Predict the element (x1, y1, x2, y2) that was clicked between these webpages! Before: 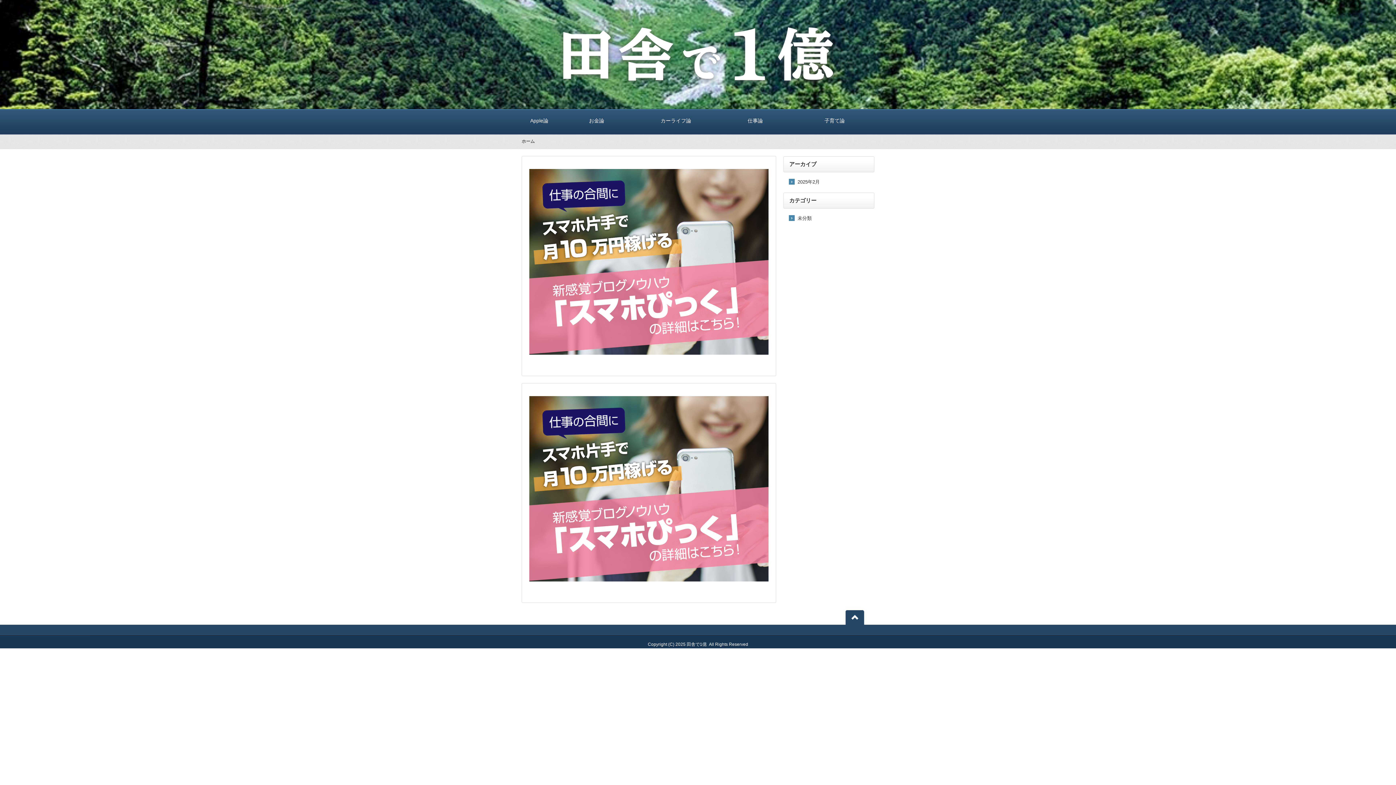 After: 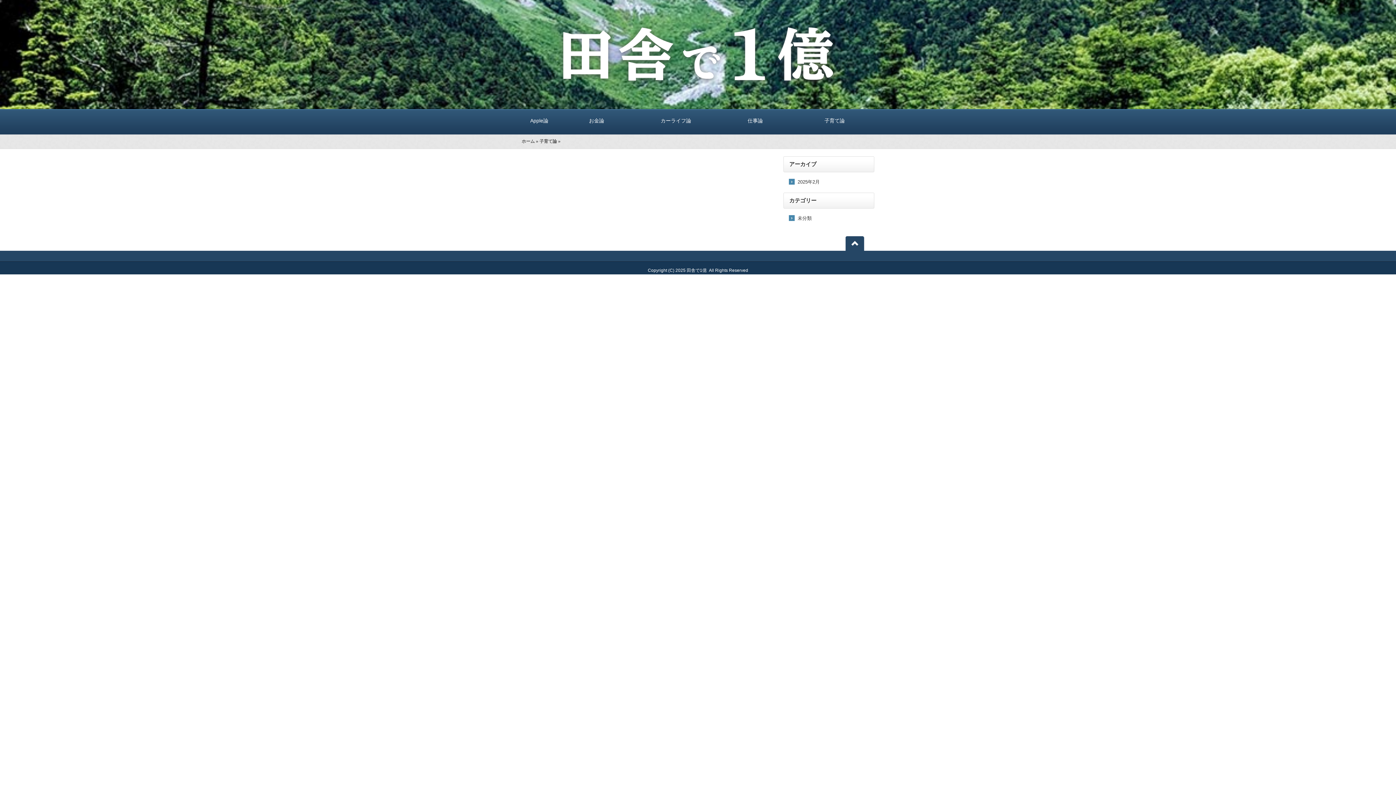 Action: label: 子育て論 bbox: (795, 109, 874, 134)